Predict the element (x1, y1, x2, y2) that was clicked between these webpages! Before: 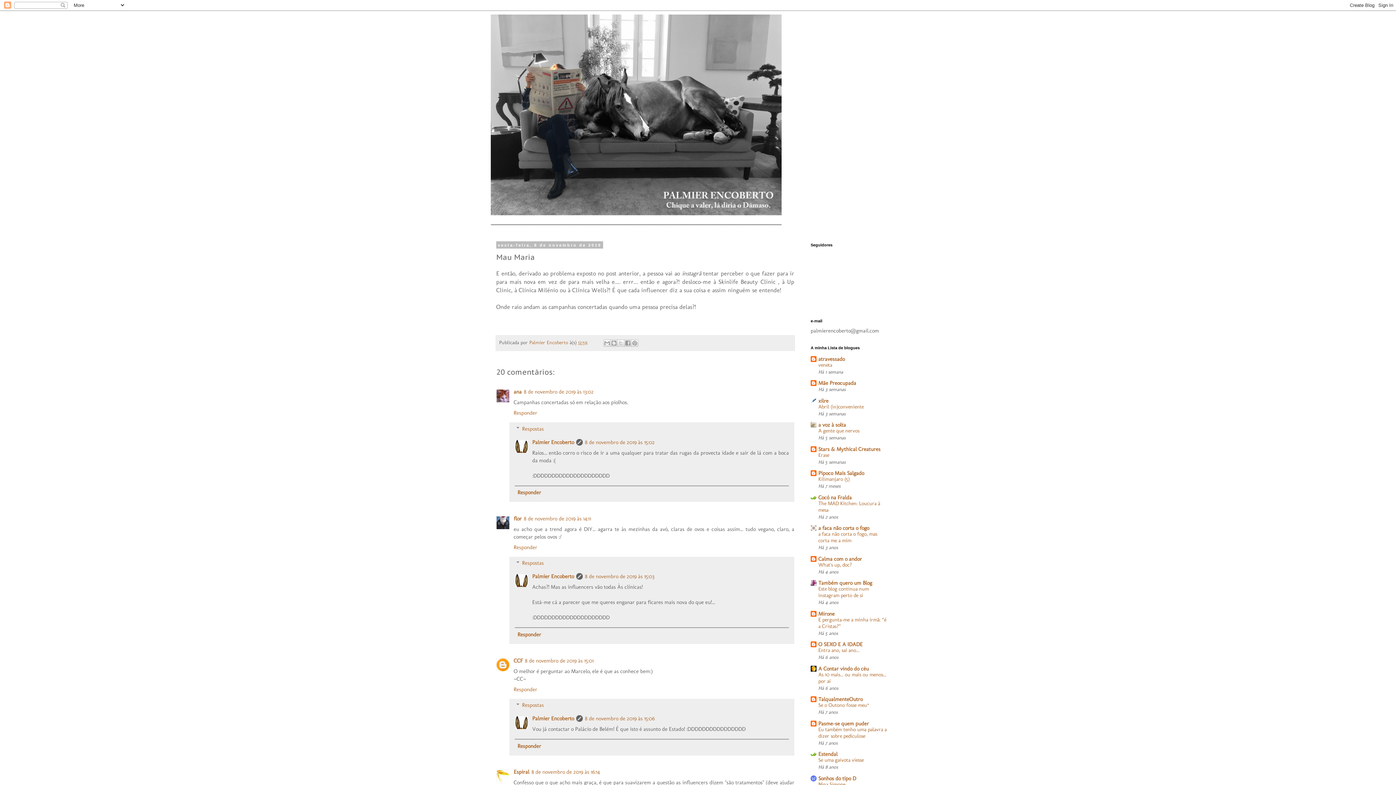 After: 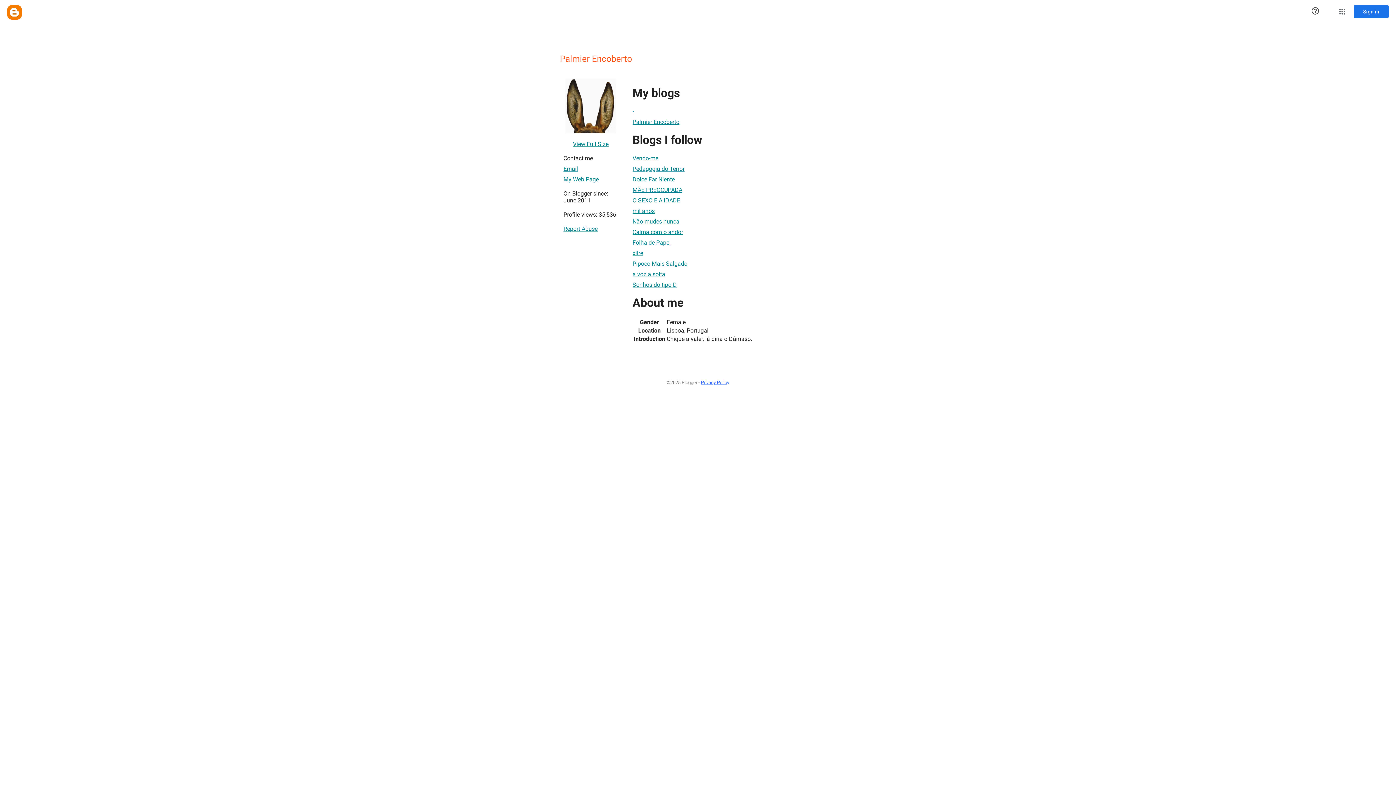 Action: bbox: (529, 339, 569, 345) label: Palmier Encoberto 